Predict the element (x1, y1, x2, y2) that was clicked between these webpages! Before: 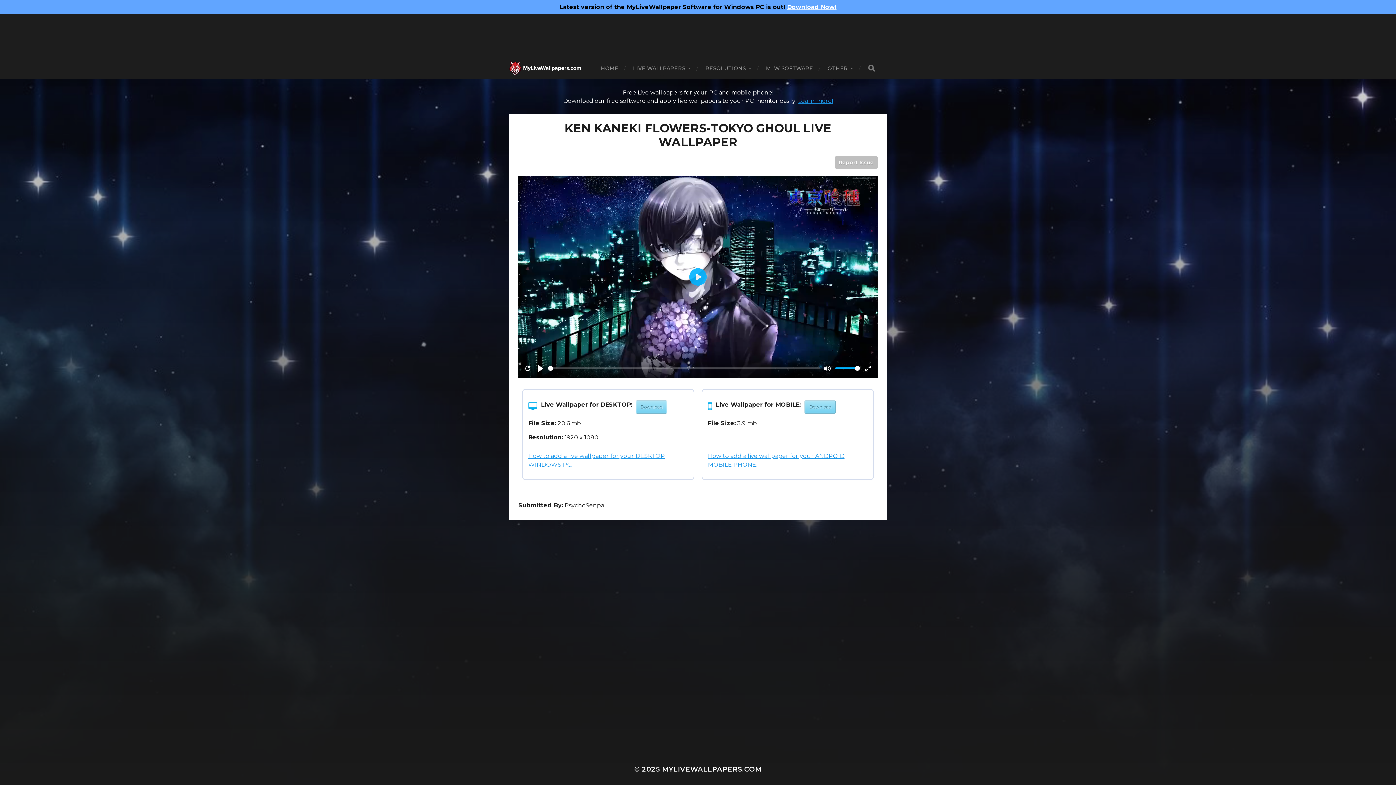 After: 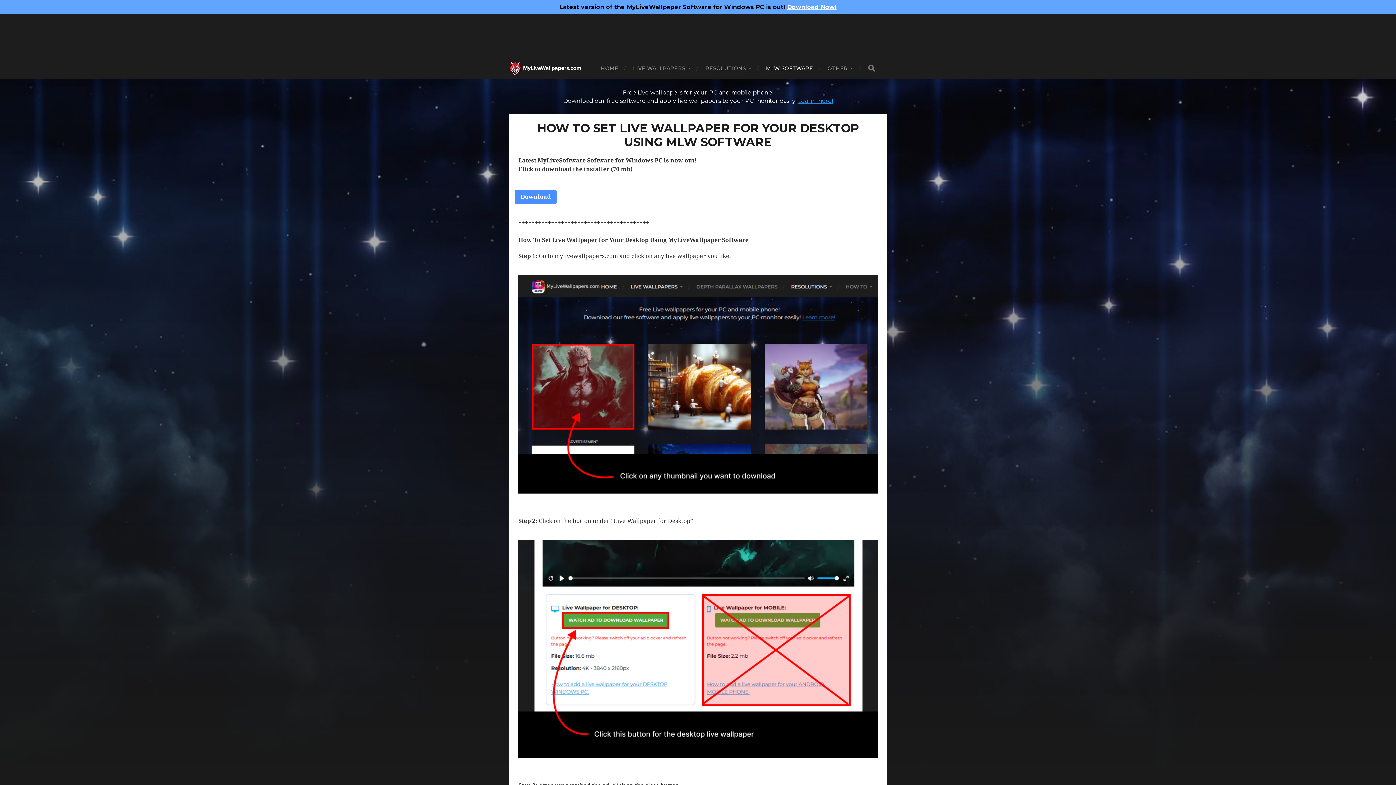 Action: label: Learn more! bbox: (798, 97, 833, 104)